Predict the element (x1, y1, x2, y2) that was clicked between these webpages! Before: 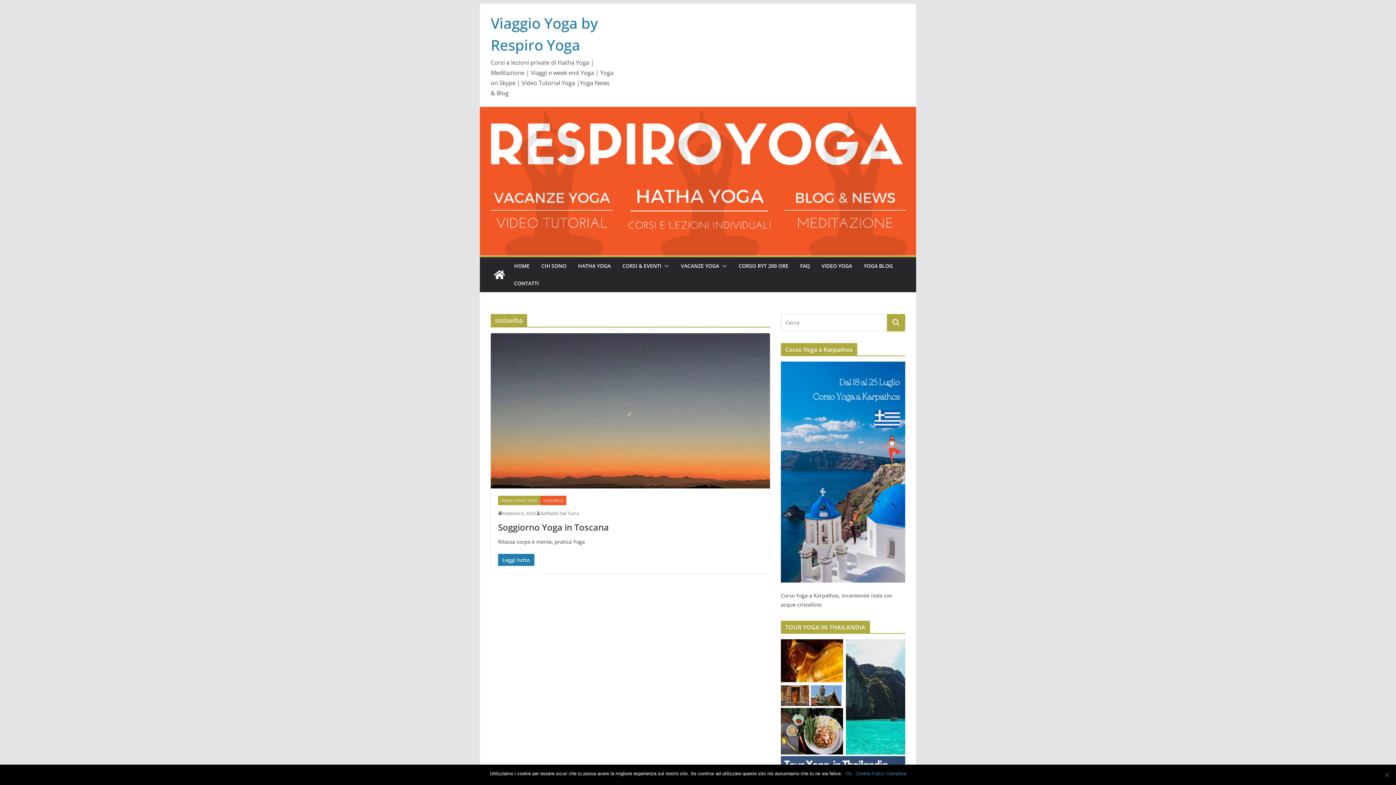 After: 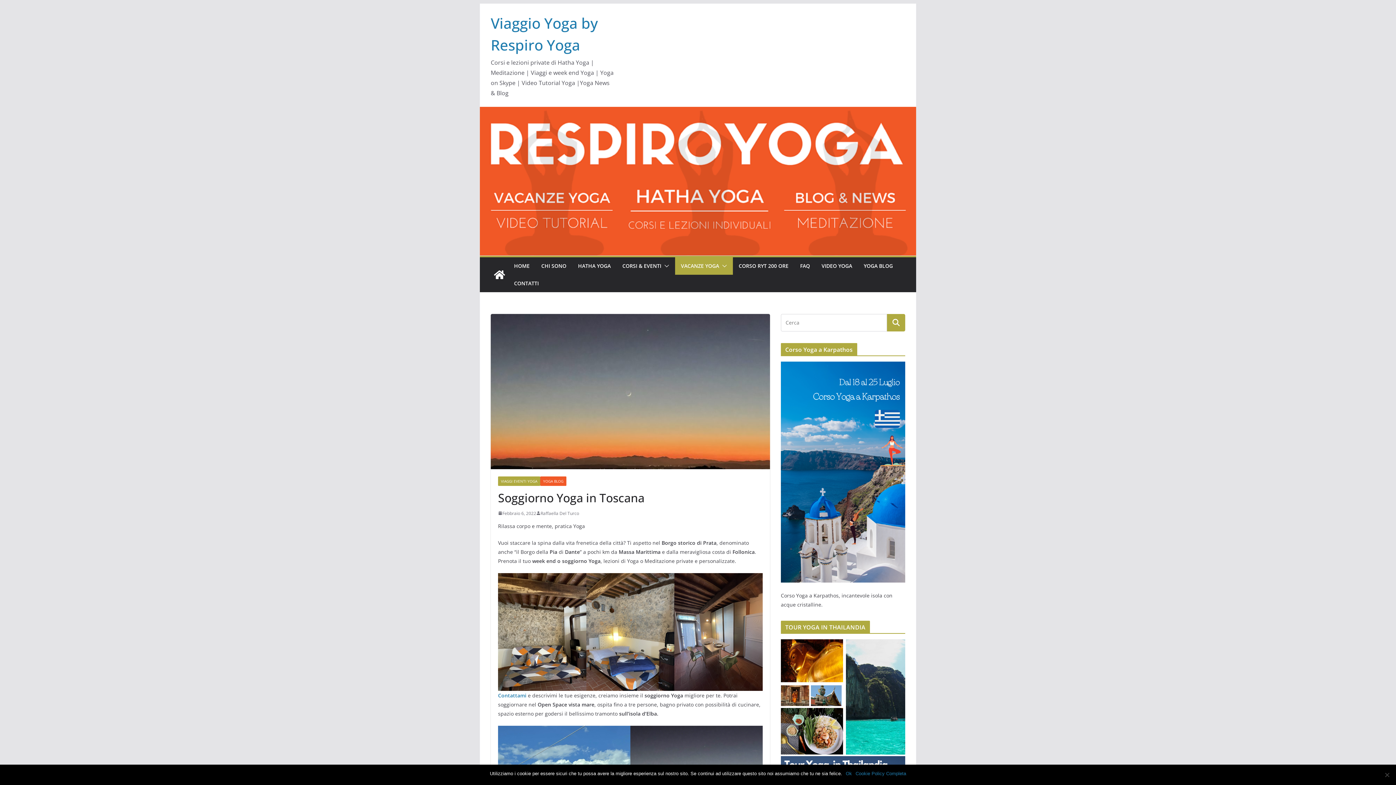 Action: bbox: (498, 509, 536, 517) label: Febbraio 6, 2022